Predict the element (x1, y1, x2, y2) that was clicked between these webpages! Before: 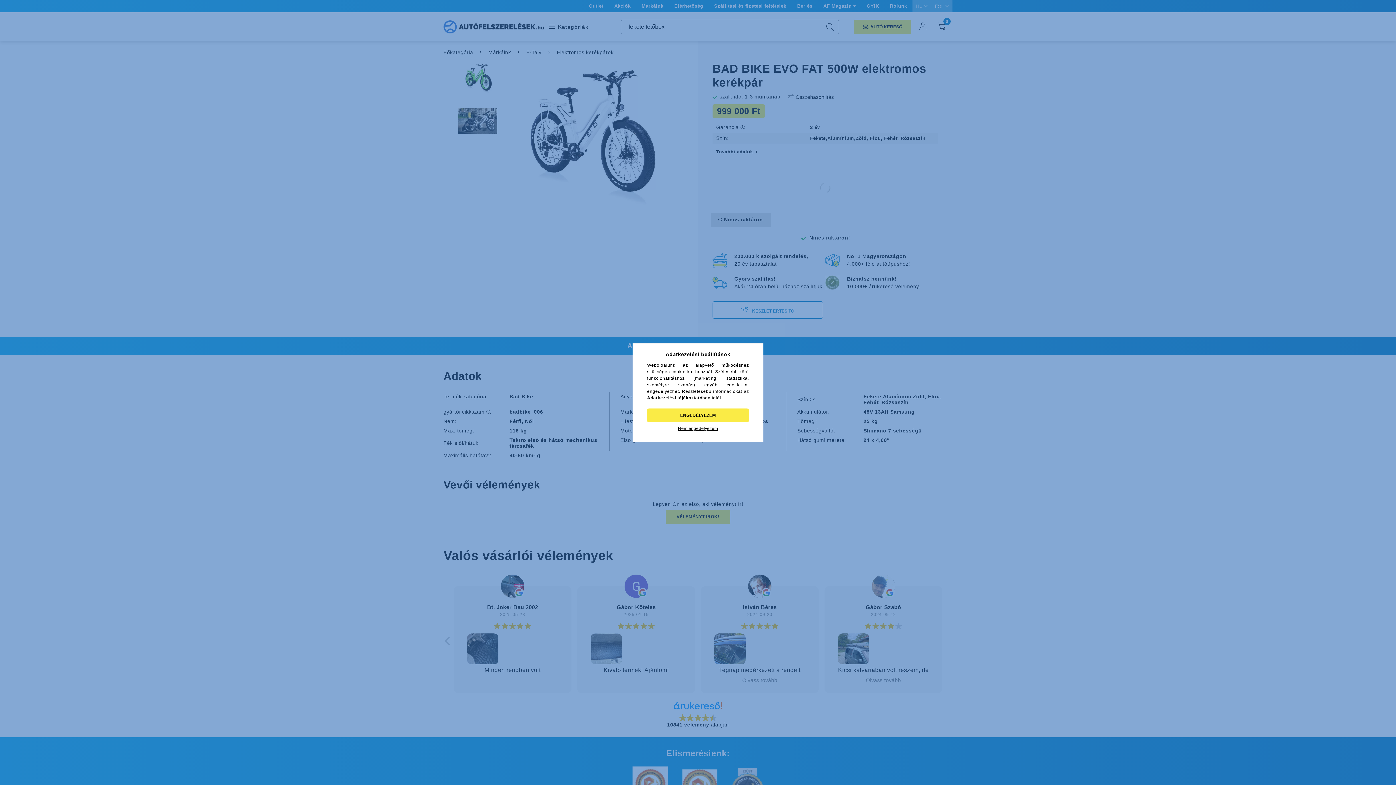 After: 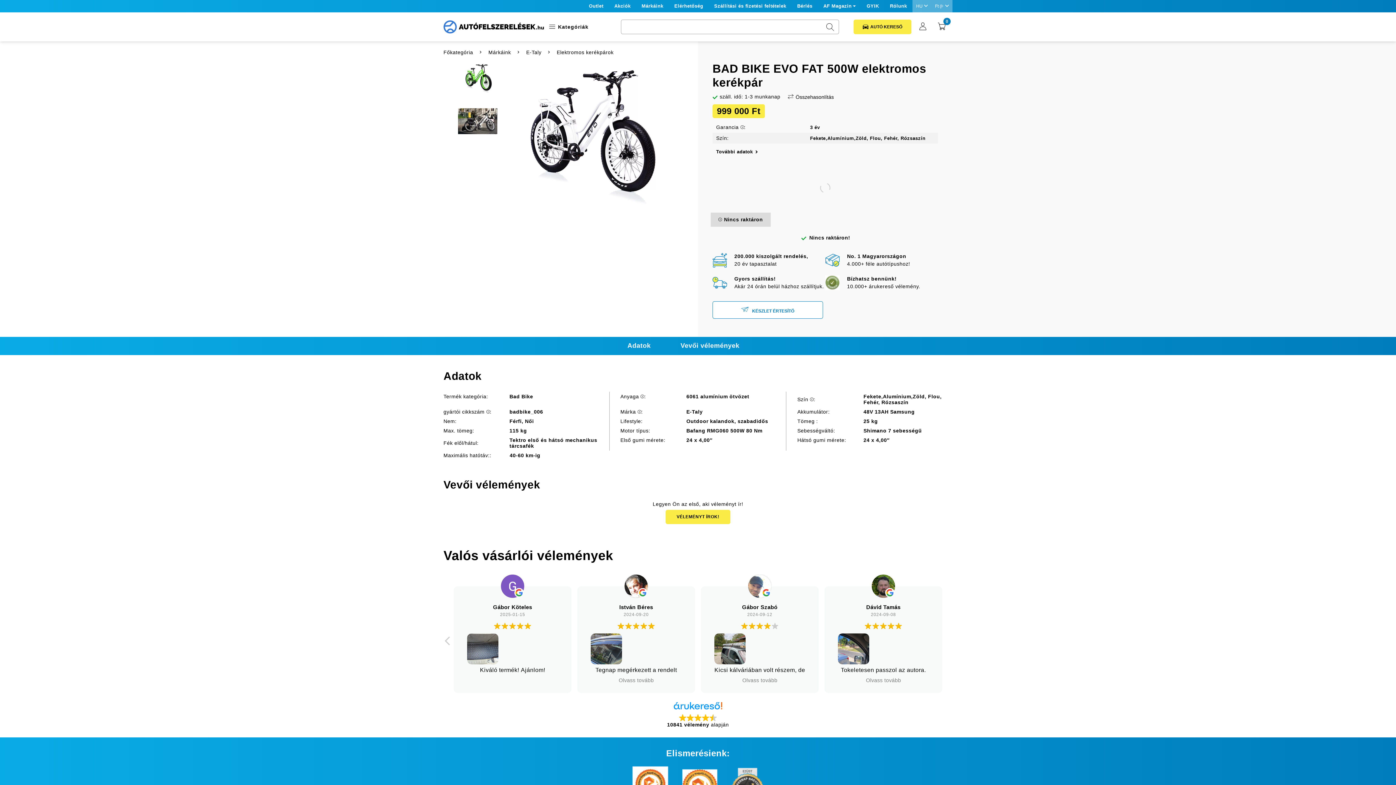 Action: bbox: (647, 422, 749, 434) label: Nem engedélyezem